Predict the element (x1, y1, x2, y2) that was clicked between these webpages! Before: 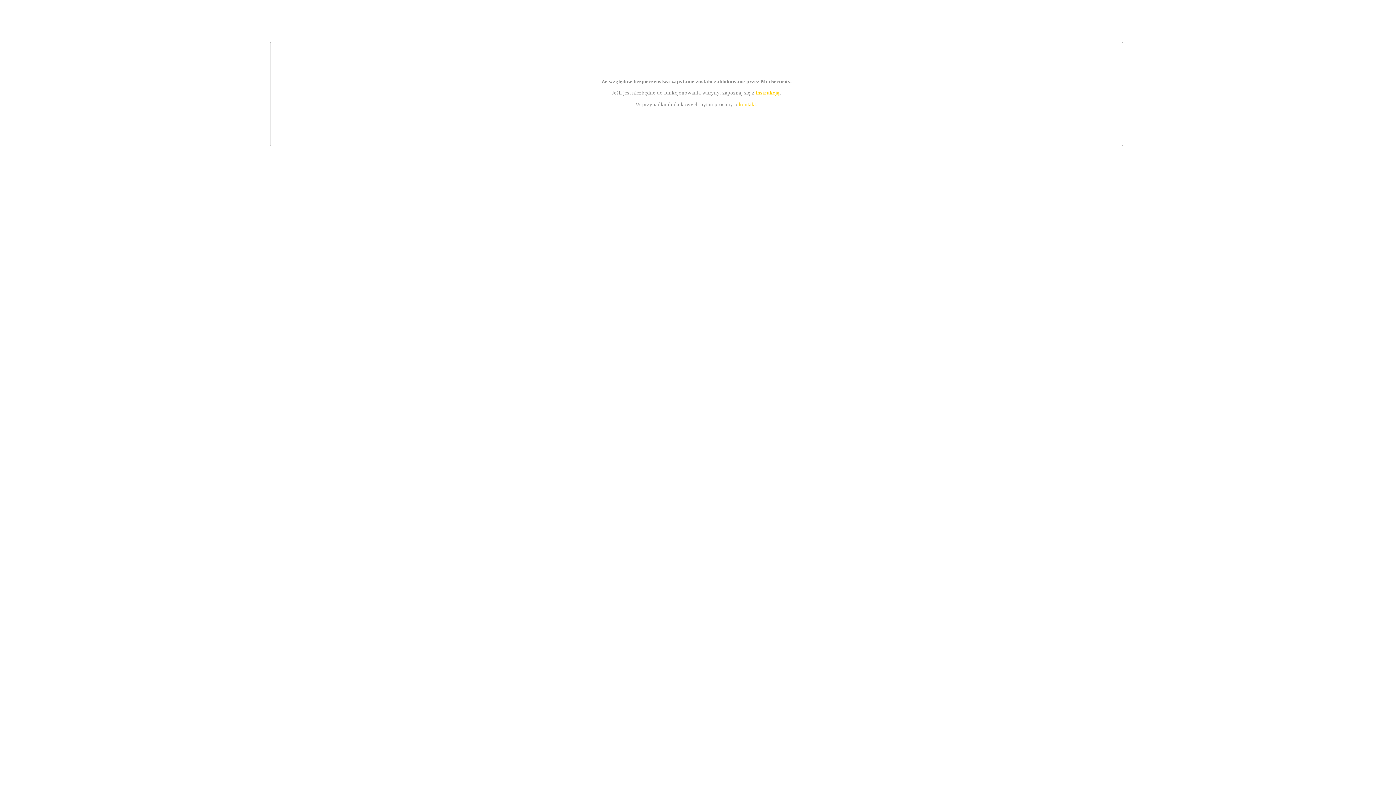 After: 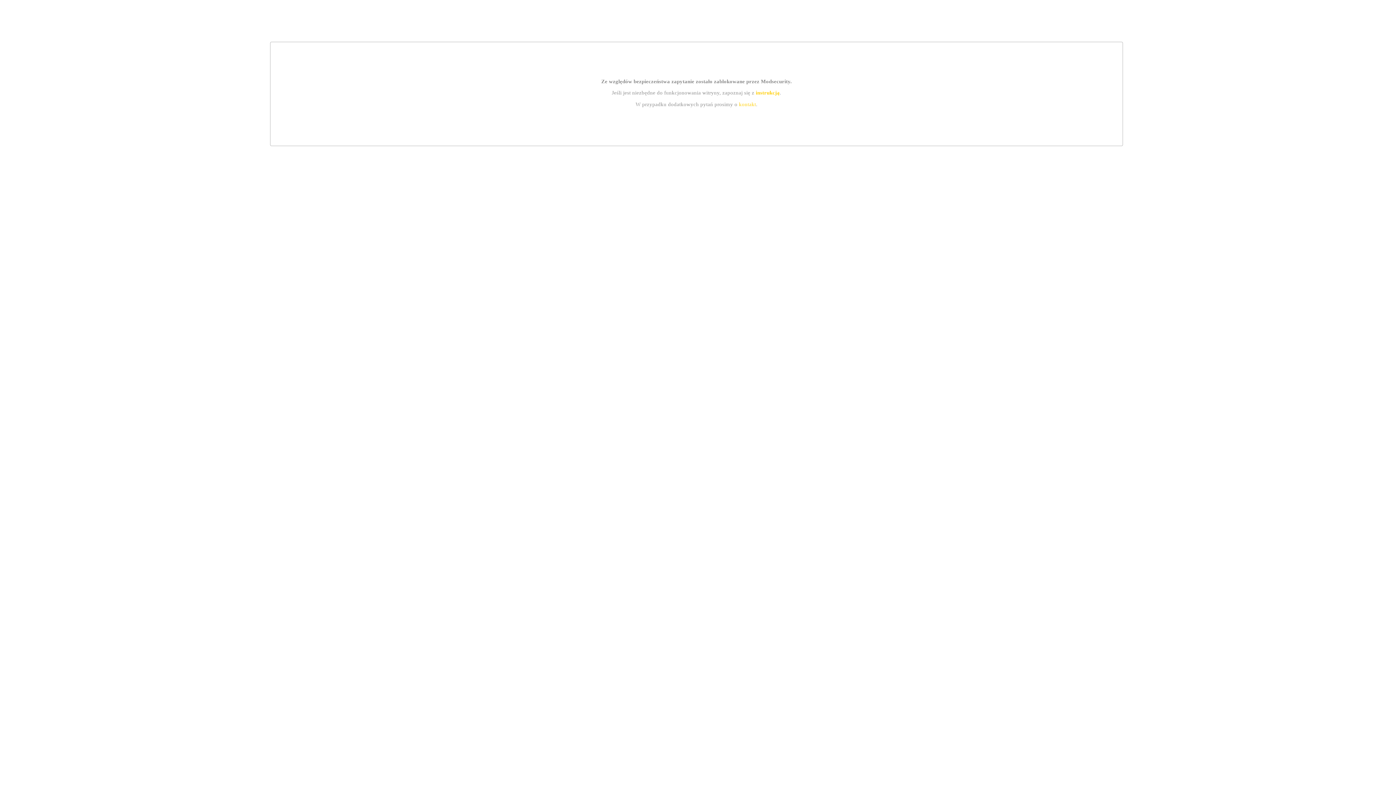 Action: label: instrukcją bbox: (755, 89, 779, 95)